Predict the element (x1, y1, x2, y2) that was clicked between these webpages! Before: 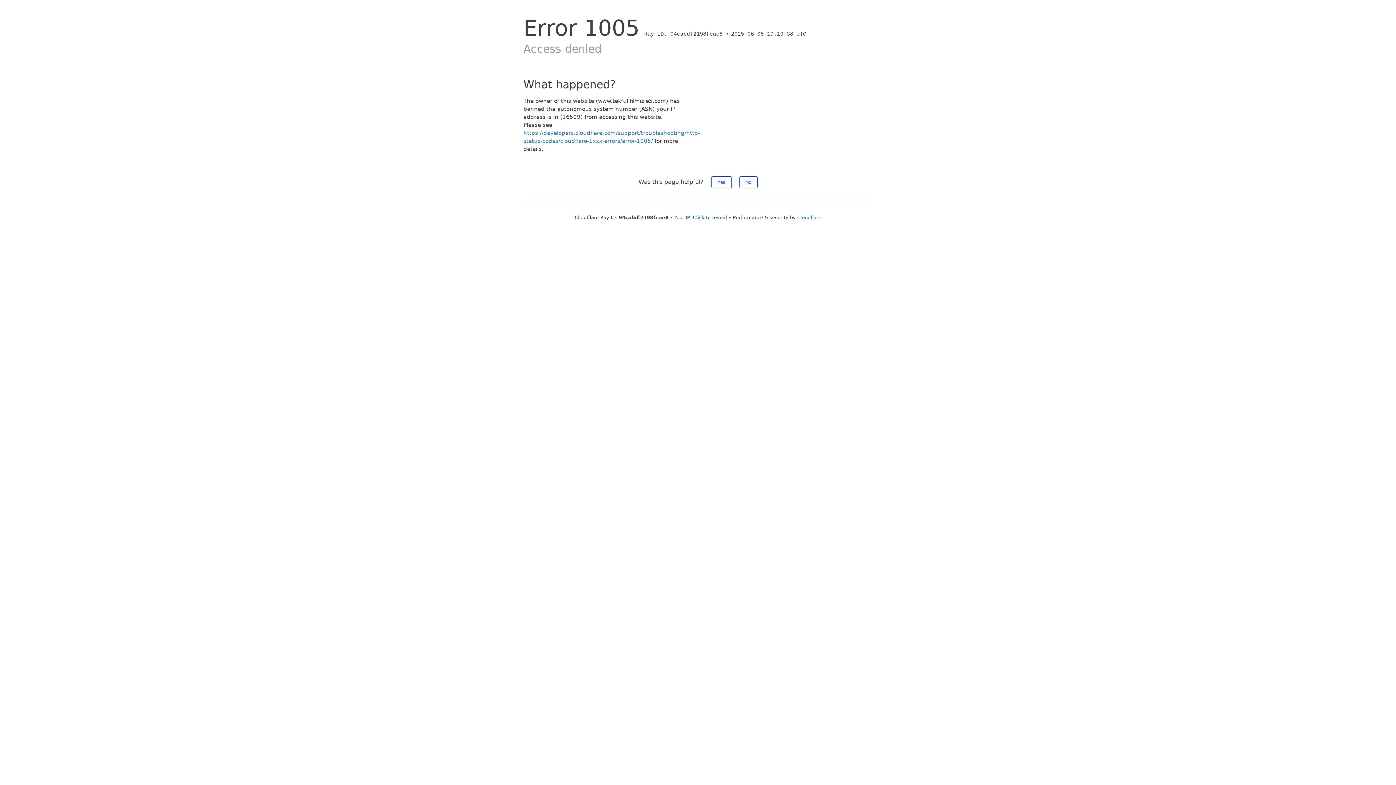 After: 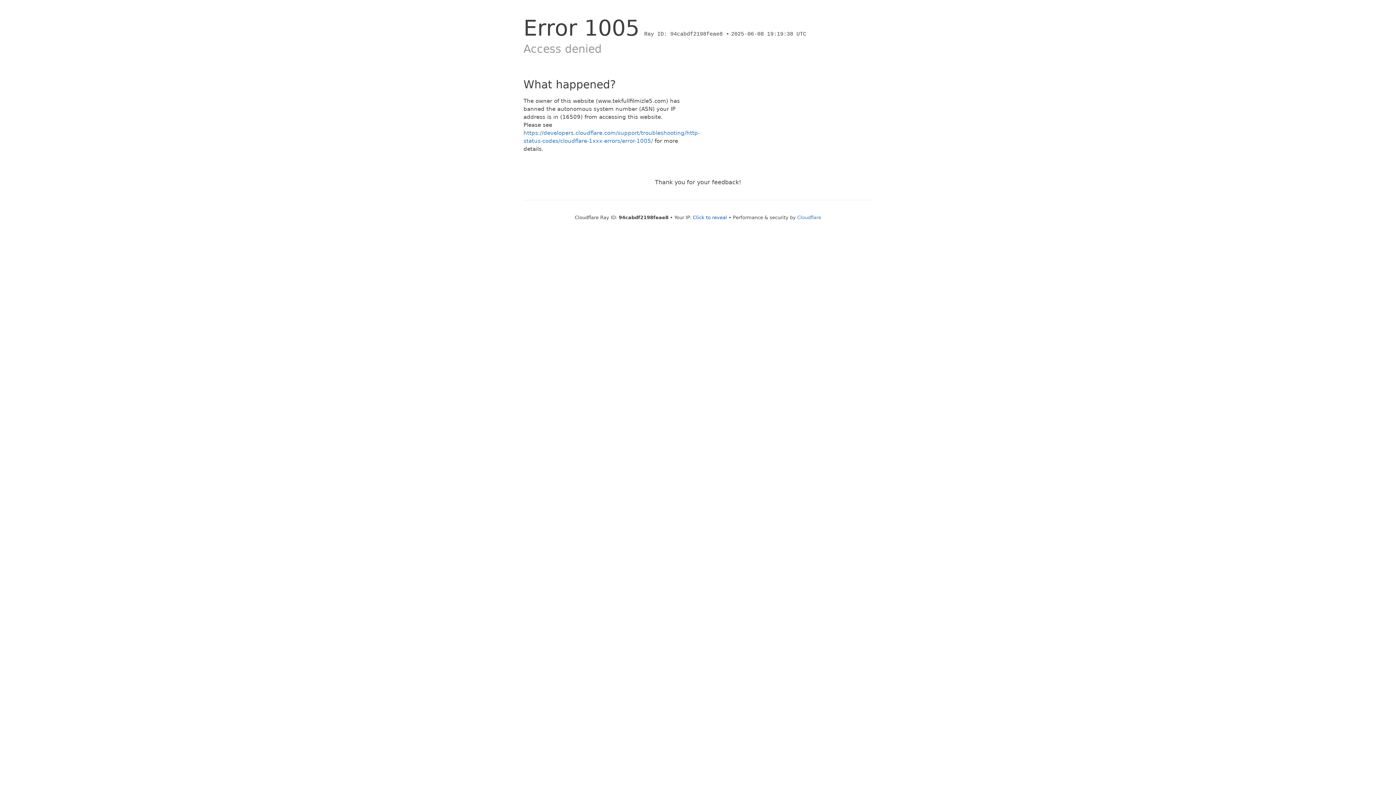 Action: label: No bbox: (739, 176, 757, 188)